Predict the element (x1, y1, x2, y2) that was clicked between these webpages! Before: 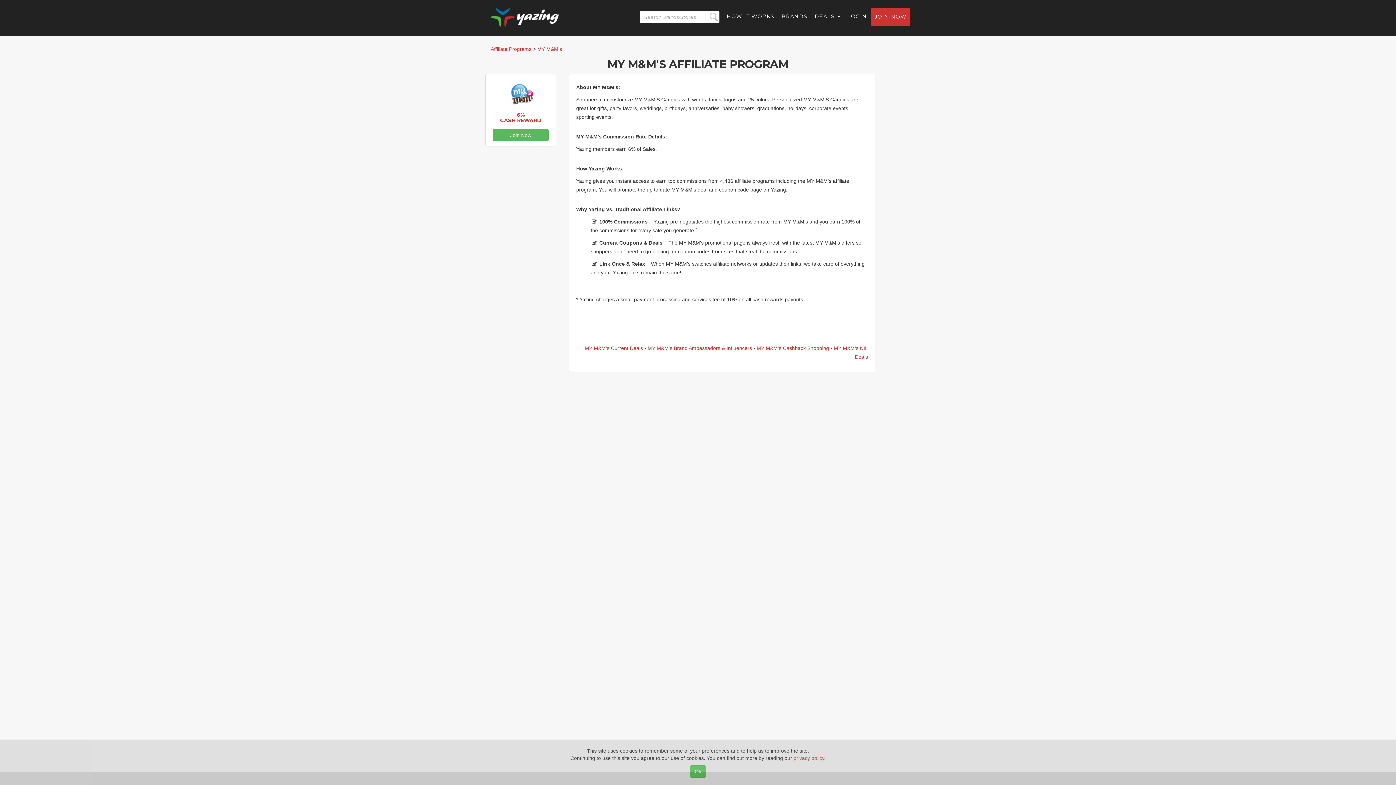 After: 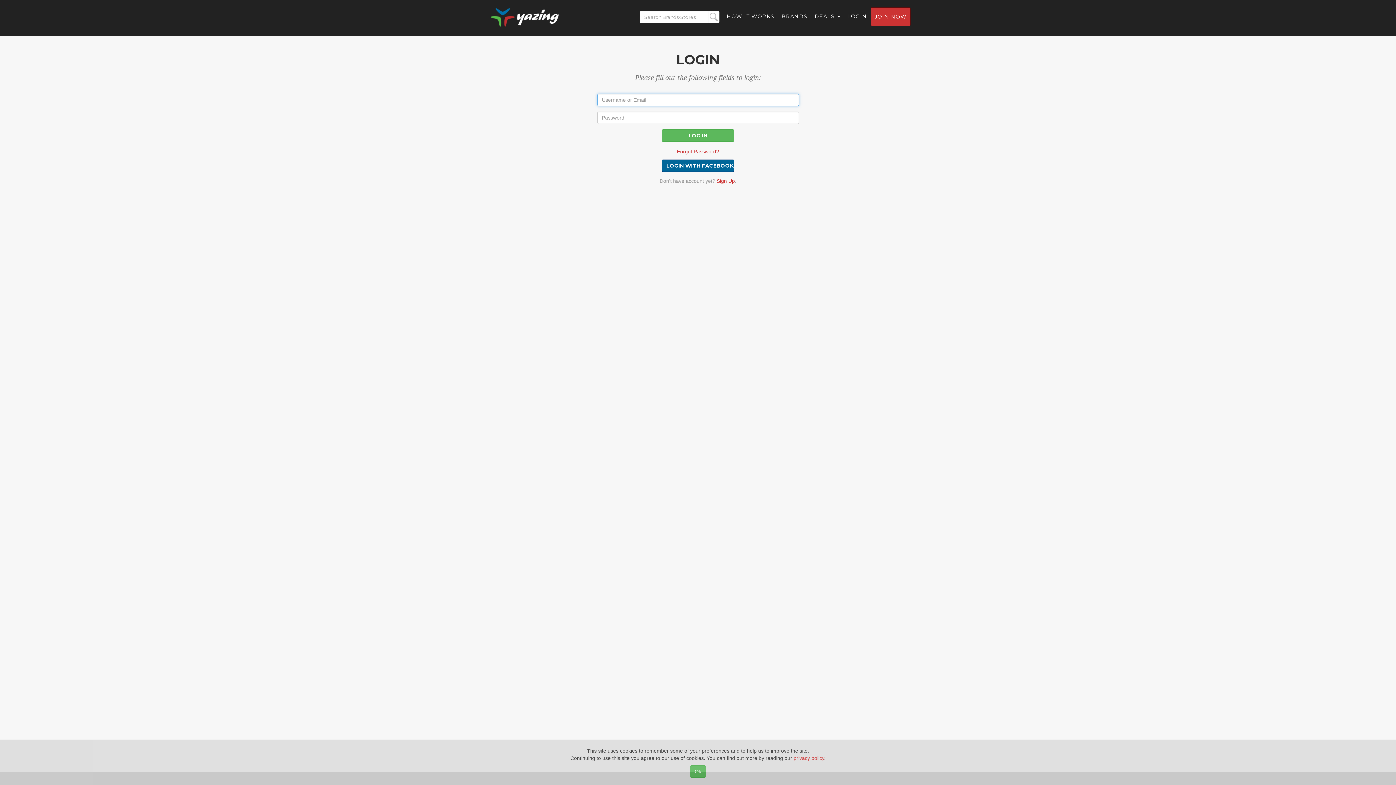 Action: label: LOGIN bbox: (844, 7, 870, 25)